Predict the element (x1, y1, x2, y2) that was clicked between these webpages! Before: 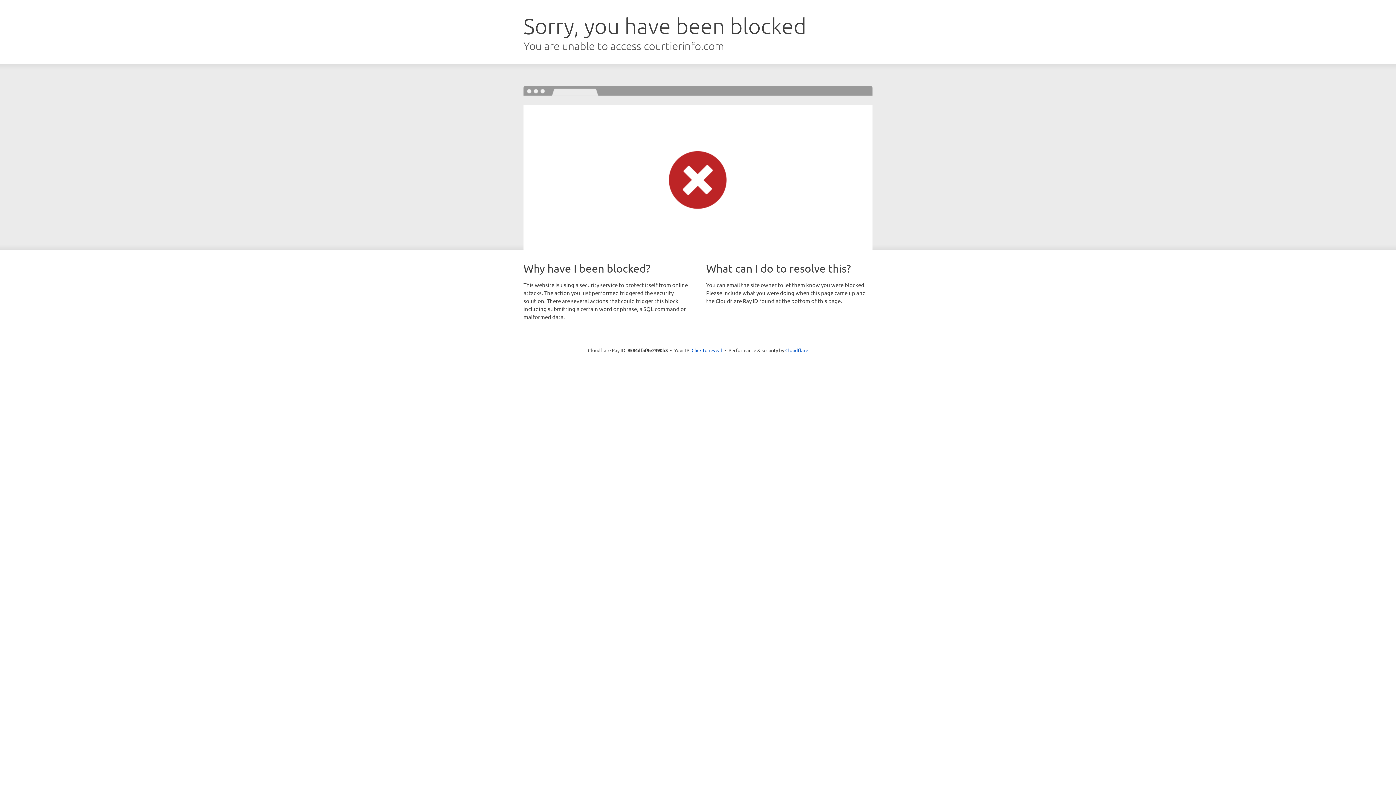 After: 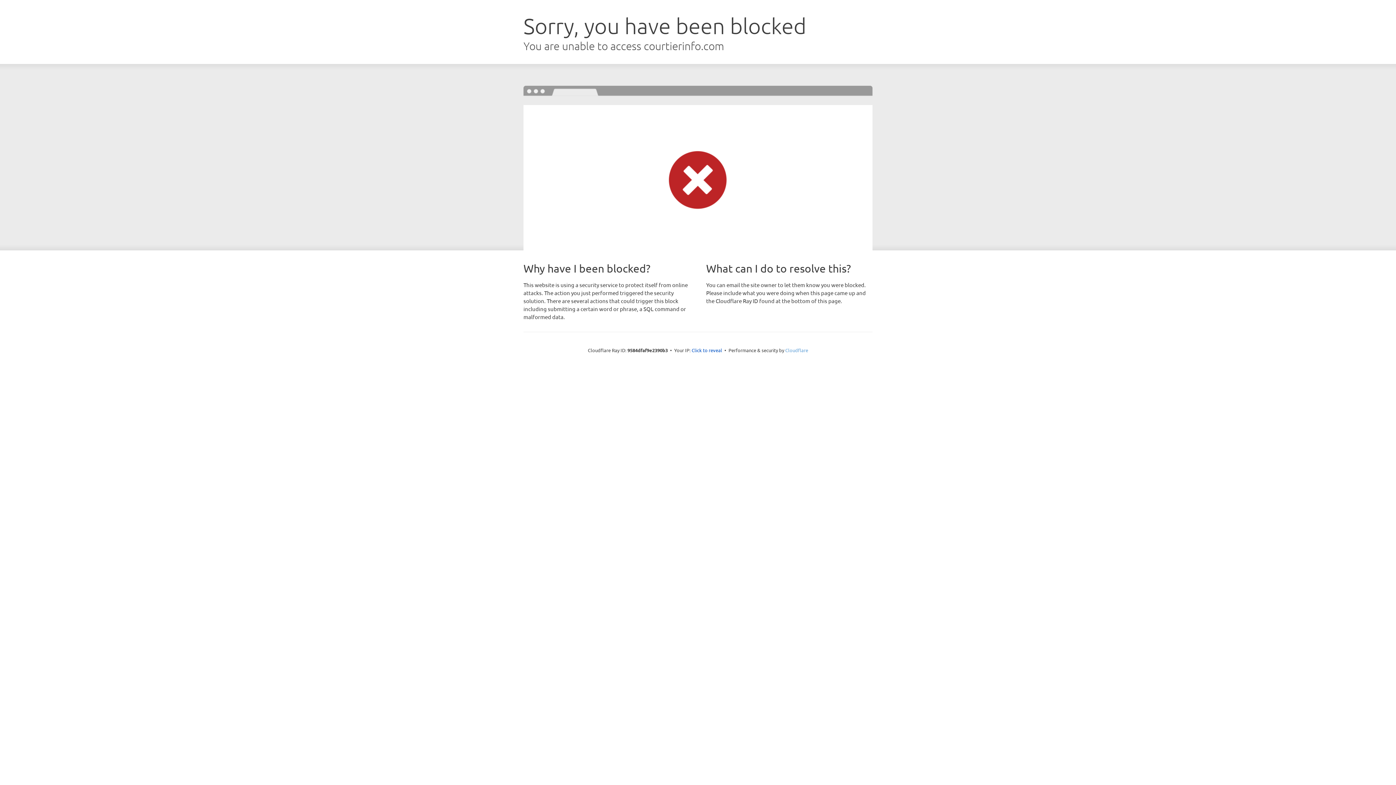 Action: label: Cloudflare bbox: (785, 347, 808, 353)